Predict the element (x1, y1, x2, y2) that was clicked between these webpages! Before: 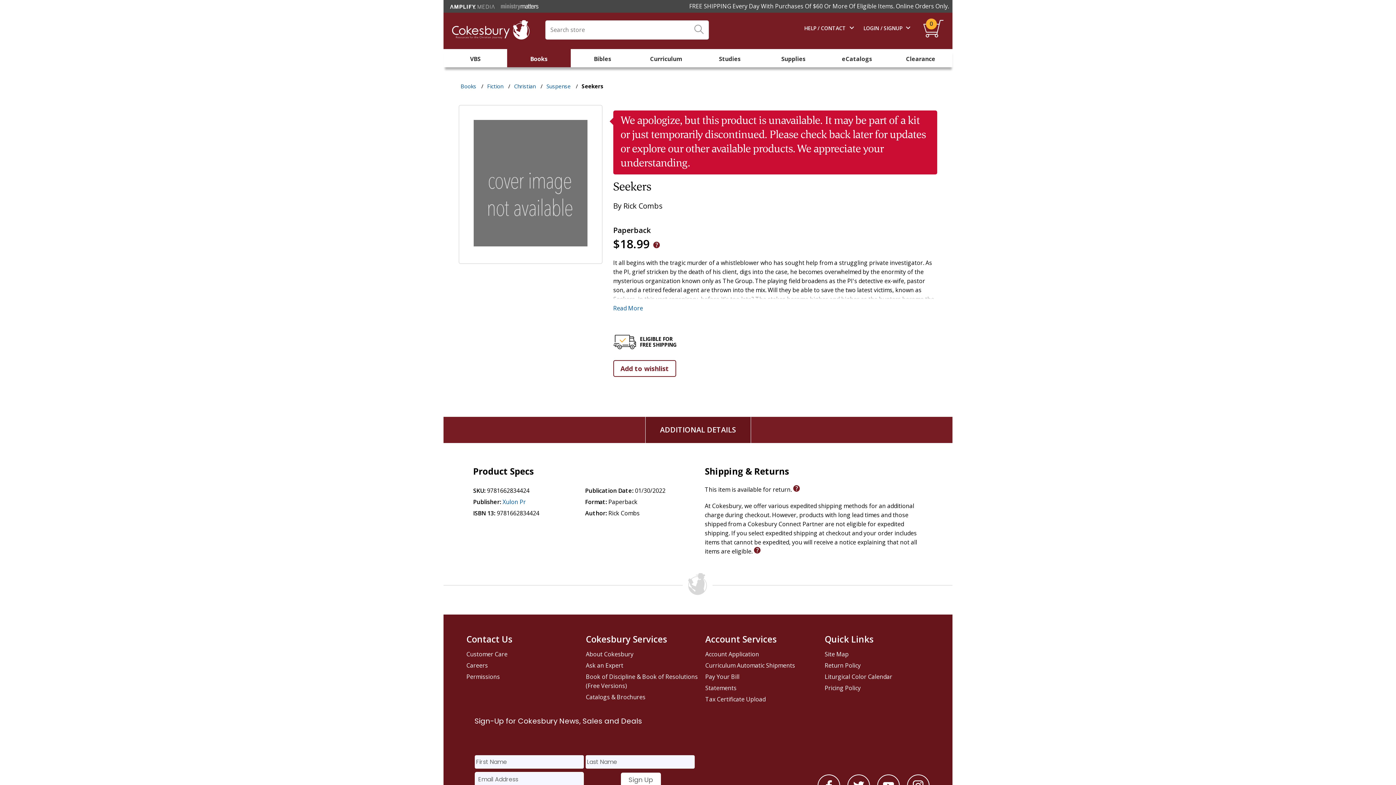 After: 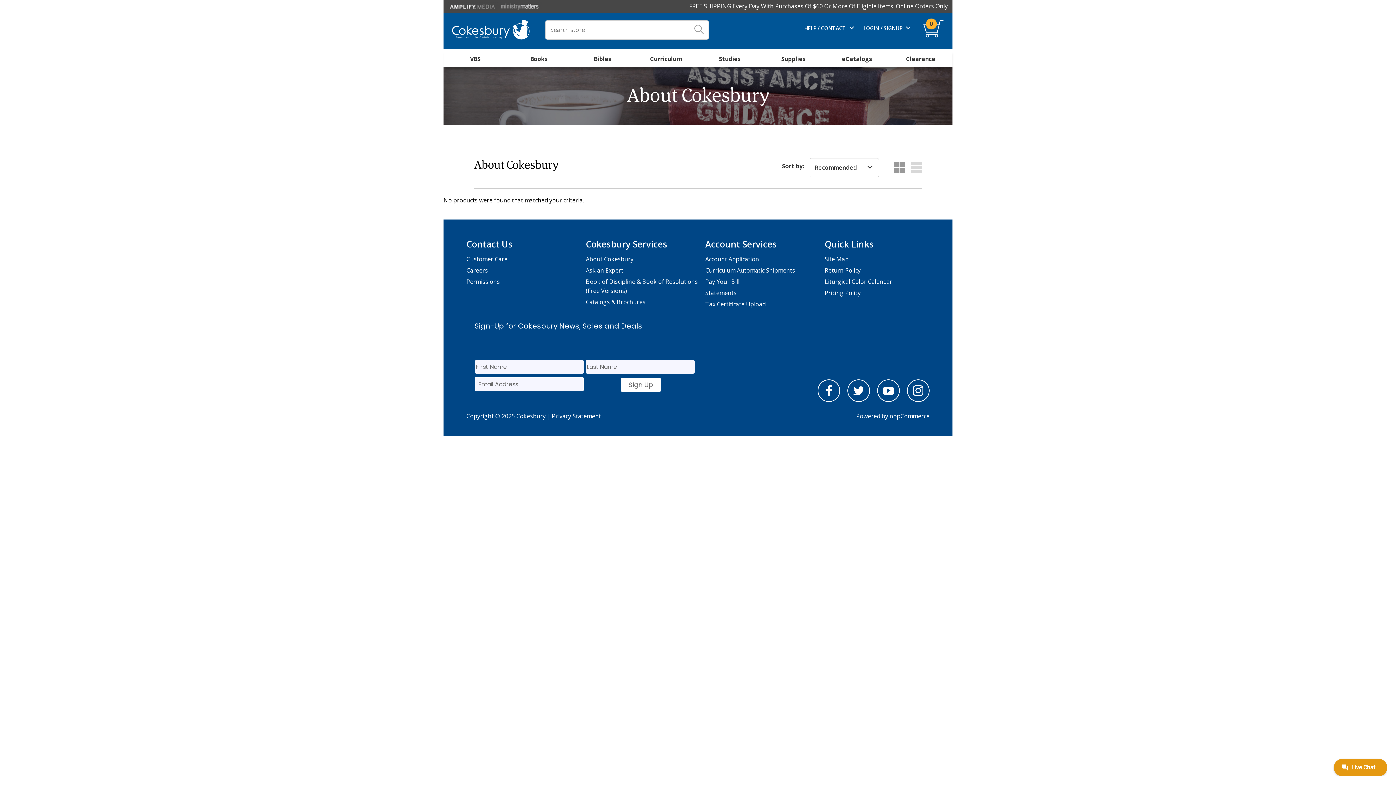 Action: label: About Cokesbury bbox: (586, 649, 701, 660)